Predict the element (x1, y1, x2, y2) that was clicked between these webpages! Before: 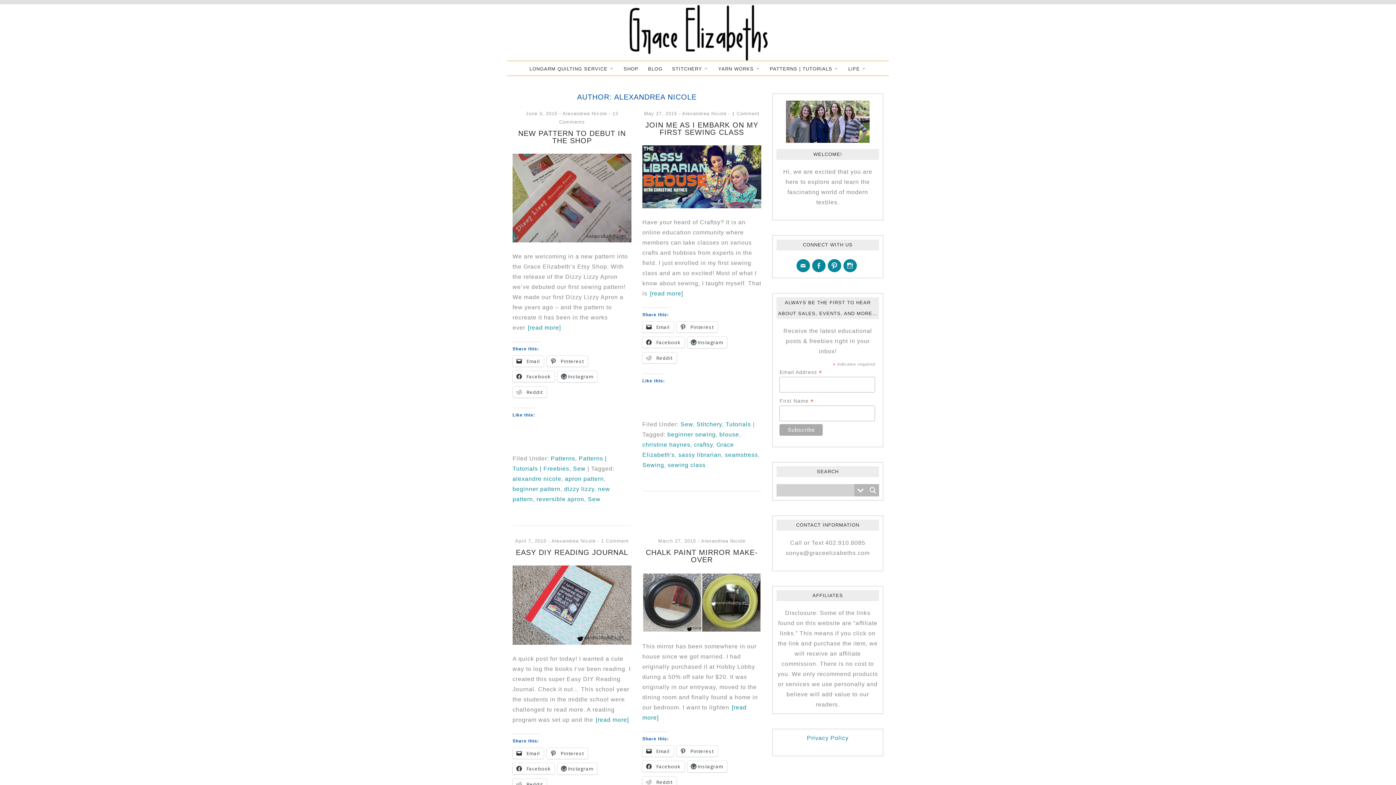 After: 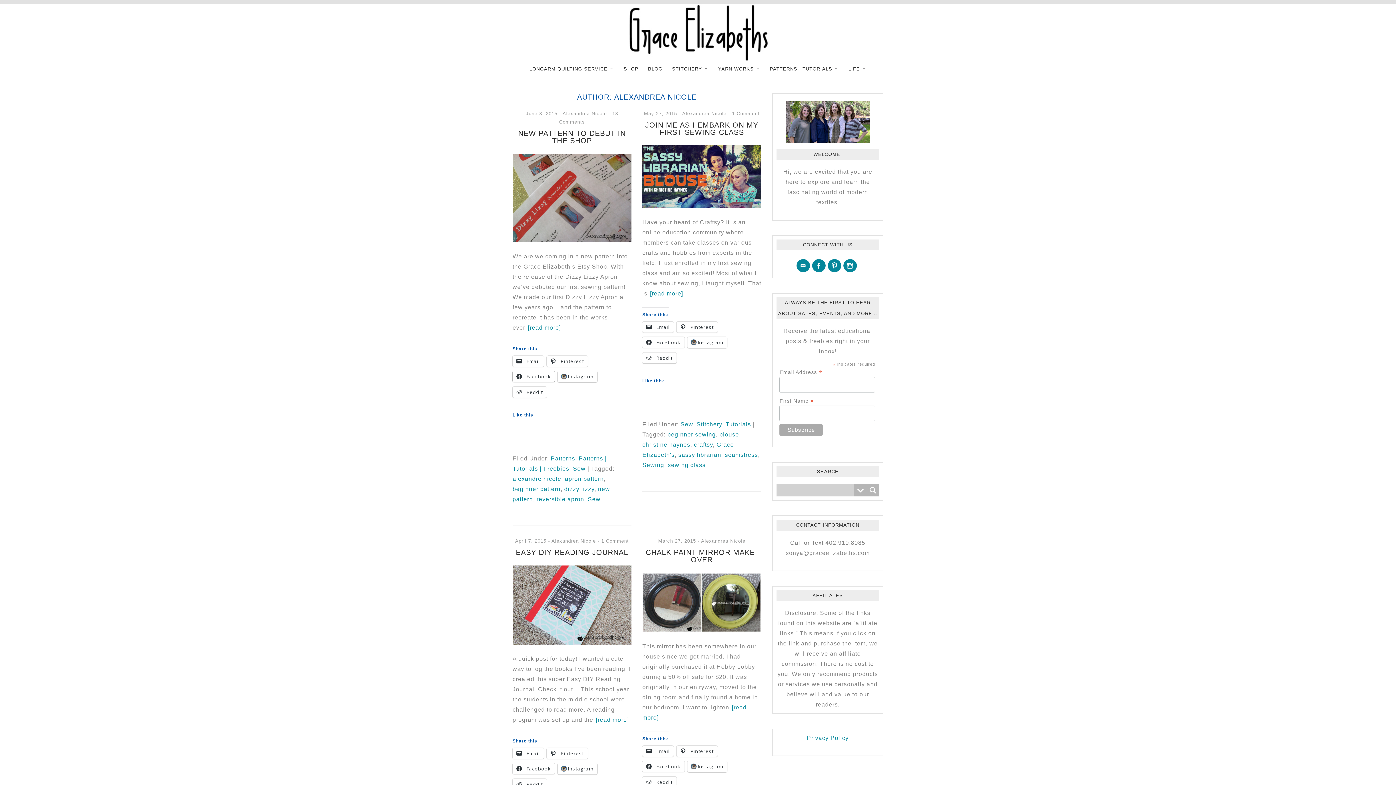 Action: label:  Facebook bbox: (512, 371, 554, 382)